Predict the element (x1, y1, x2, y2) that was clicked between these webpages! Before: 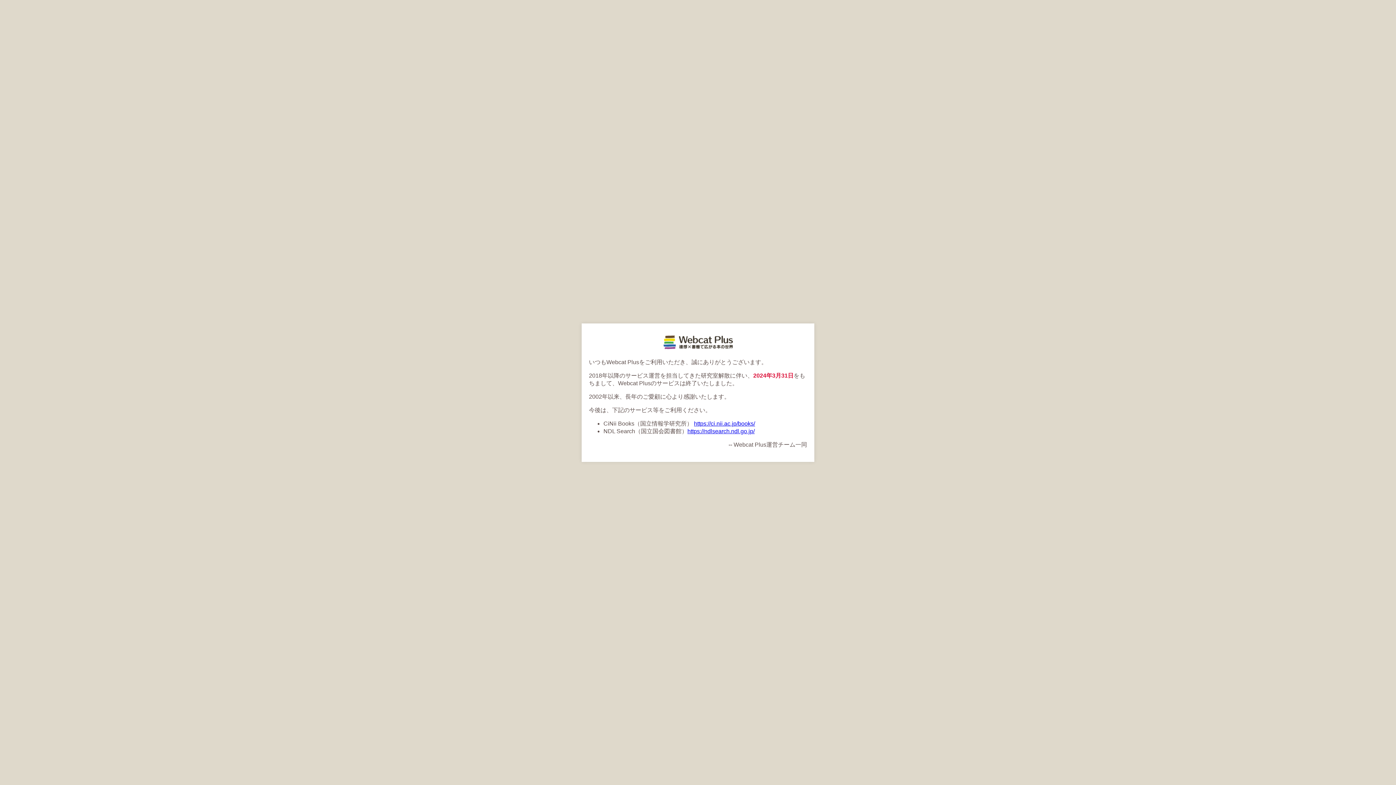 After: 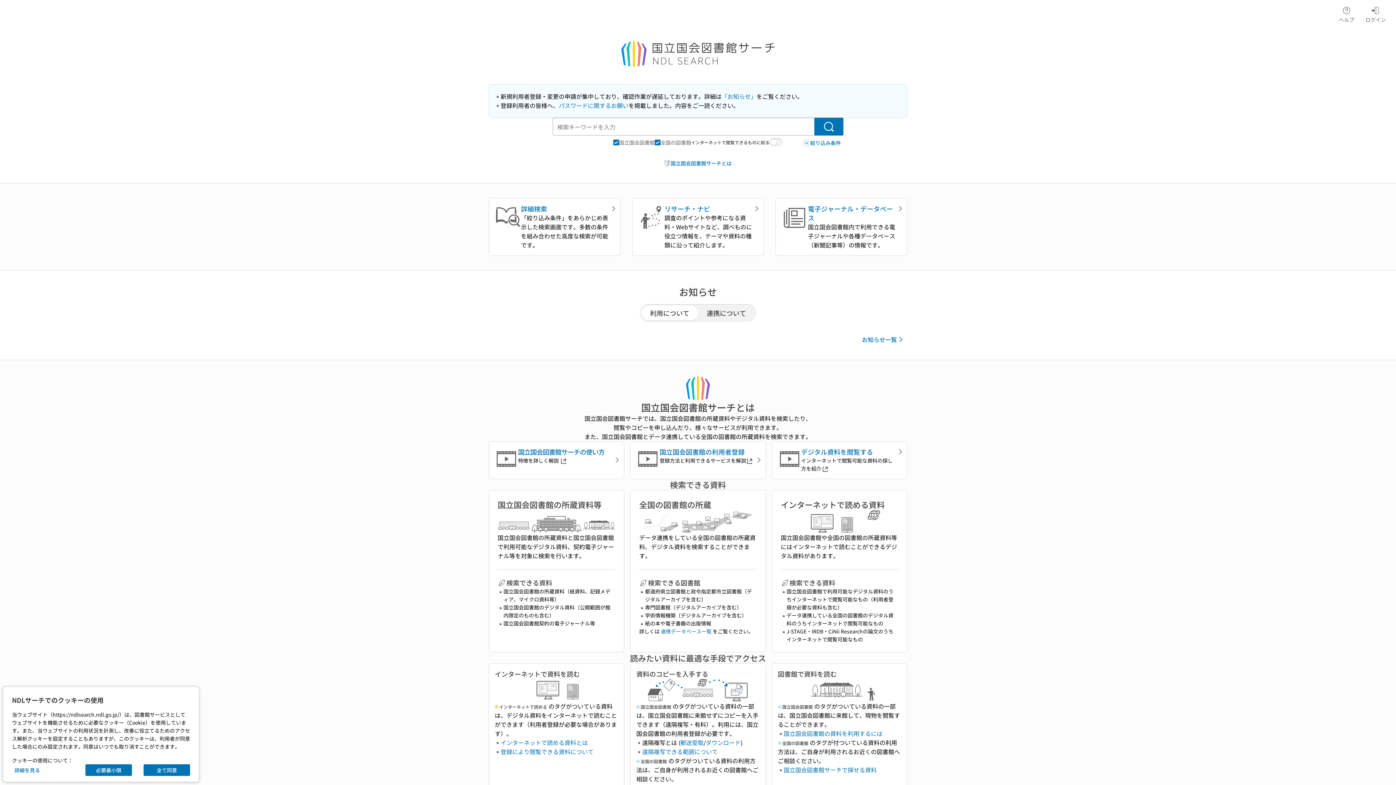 Action: label: https://ndlsearch.ndl.go.jp/ bbox: (687, 428, 754, 434)